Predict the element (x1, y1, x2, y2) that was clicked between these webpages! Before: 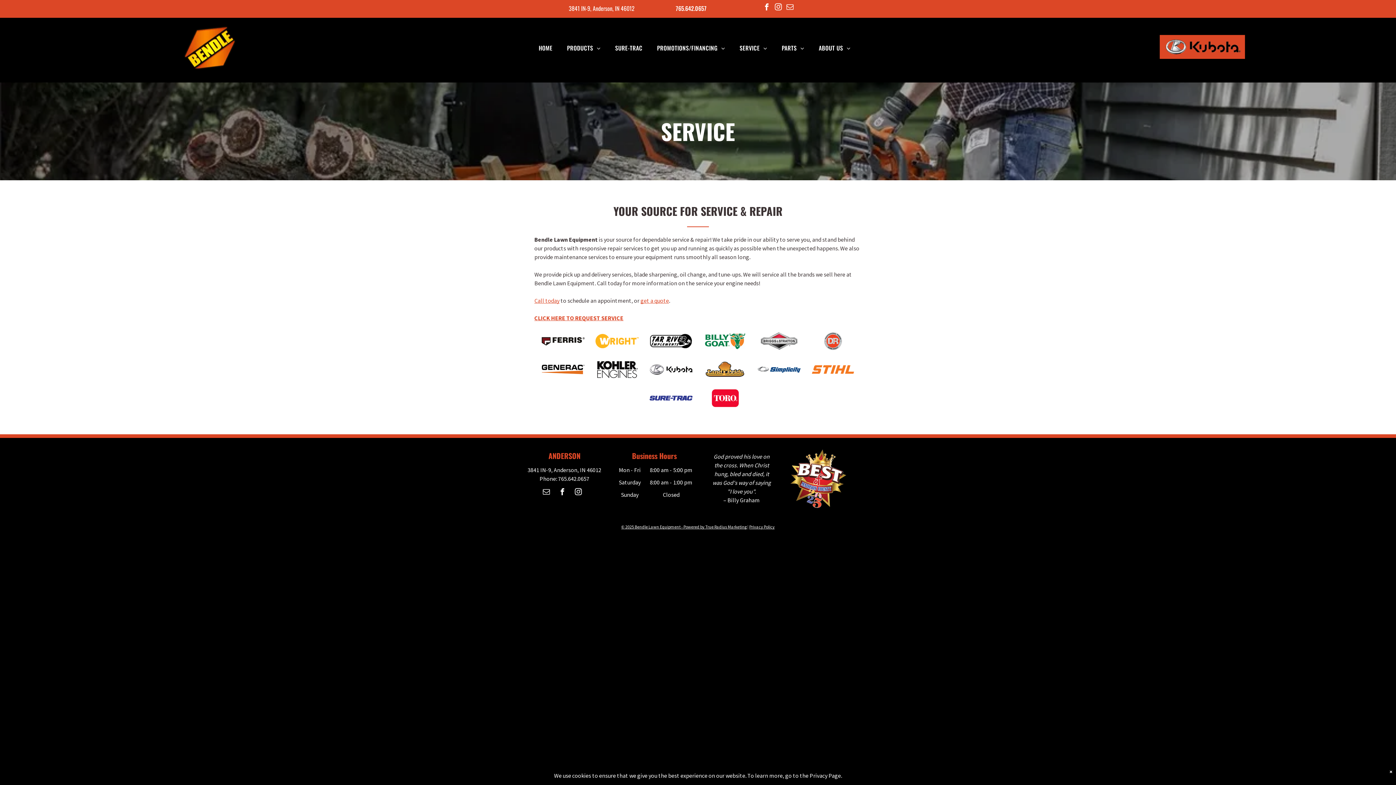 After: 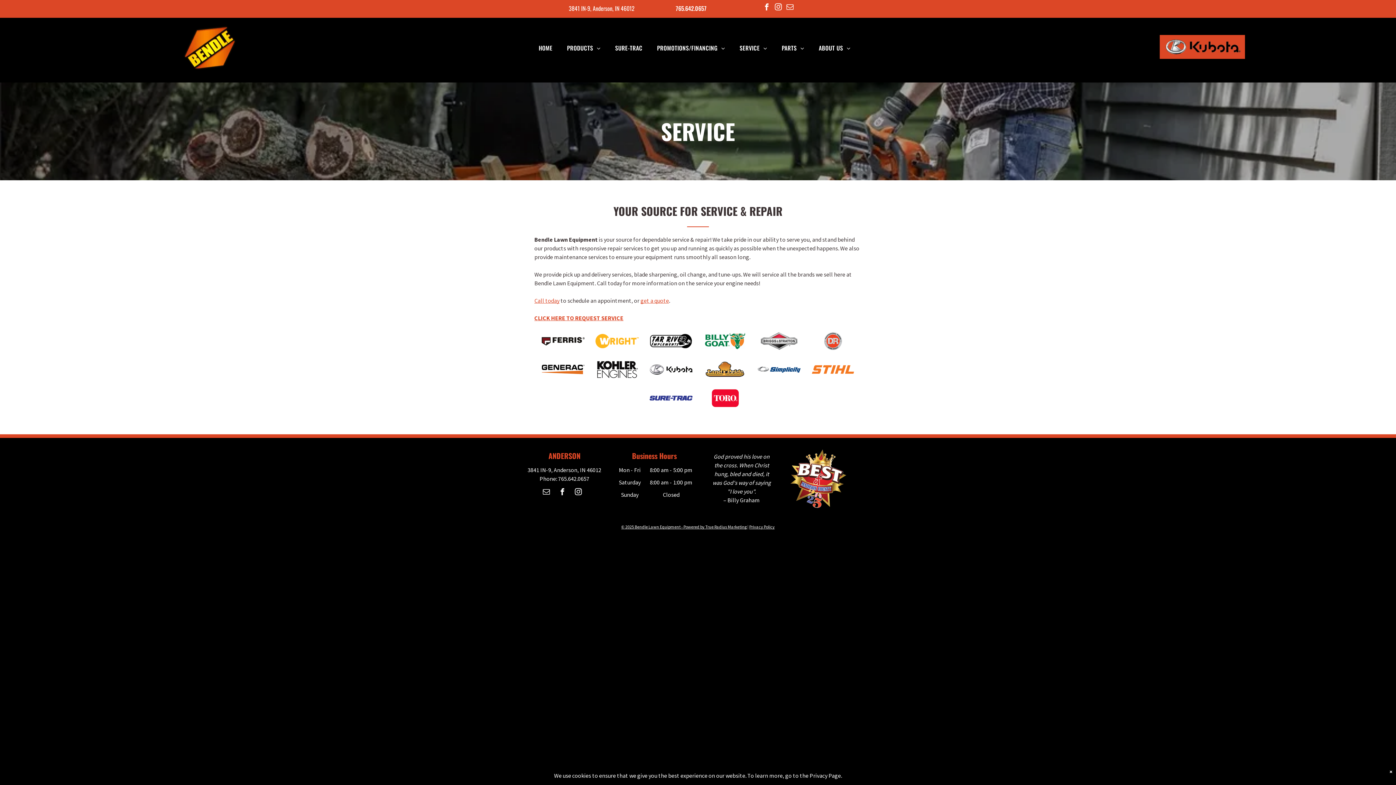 Action: bbox: (534, 297, 559, 304) label: Call today